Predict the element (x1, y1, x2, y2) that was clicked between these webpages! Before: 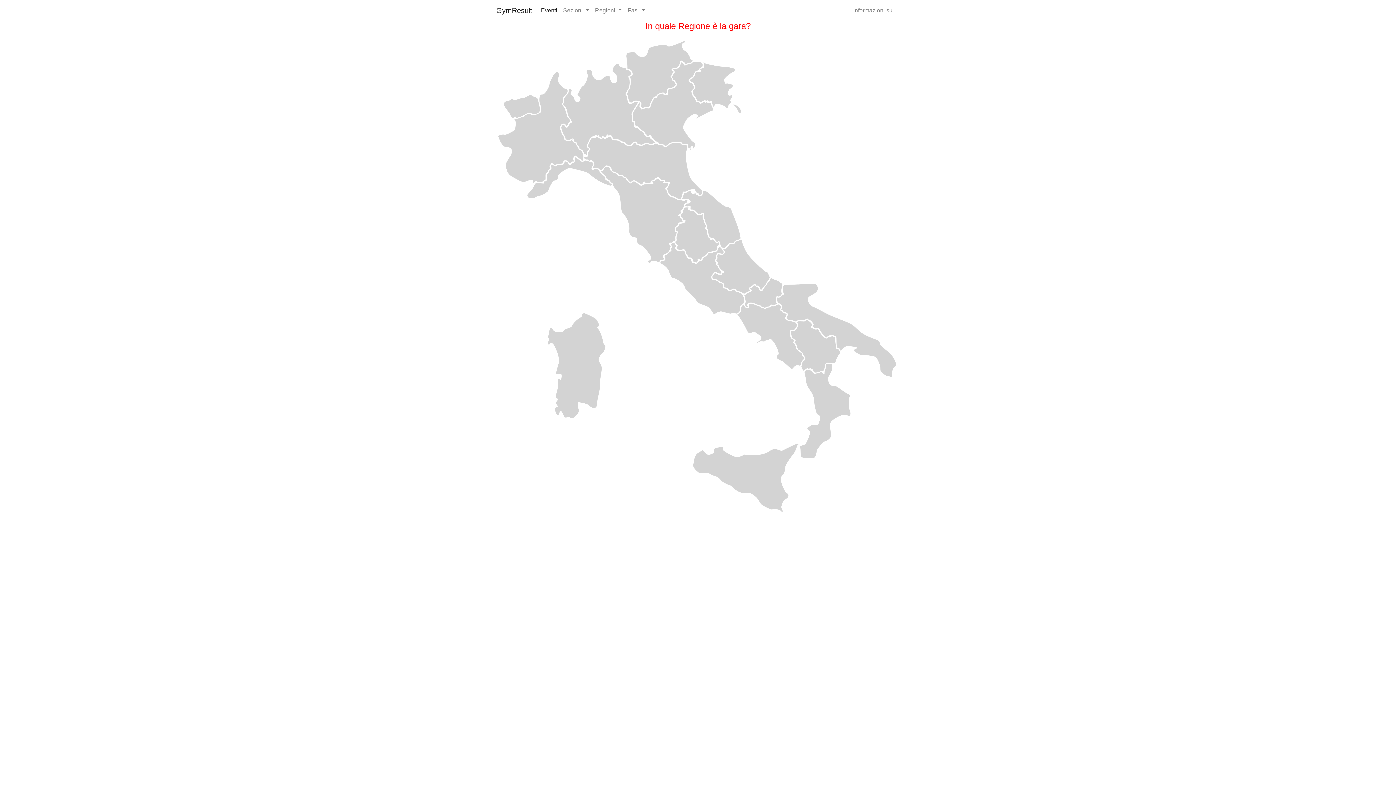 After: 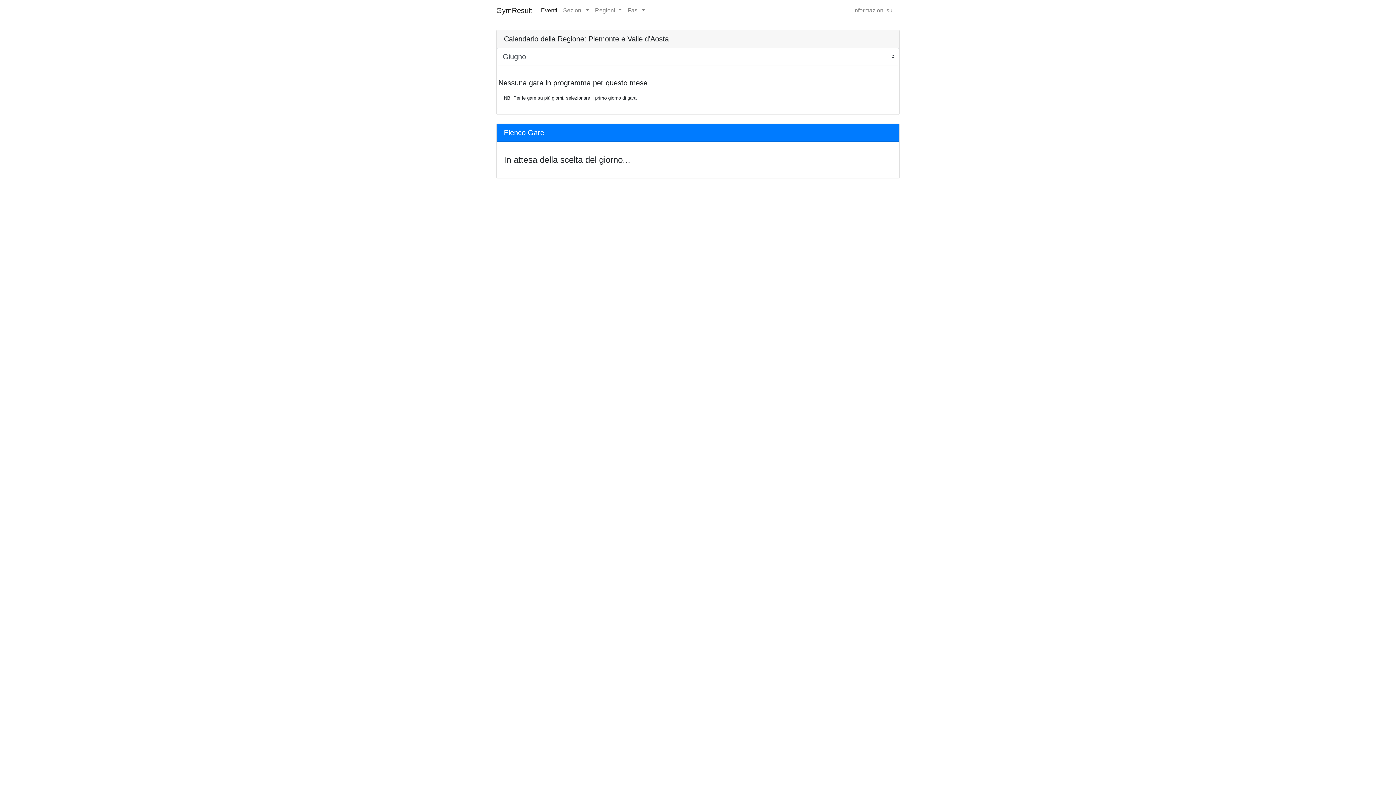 Action: bbox: (498, 71, 583, 182)